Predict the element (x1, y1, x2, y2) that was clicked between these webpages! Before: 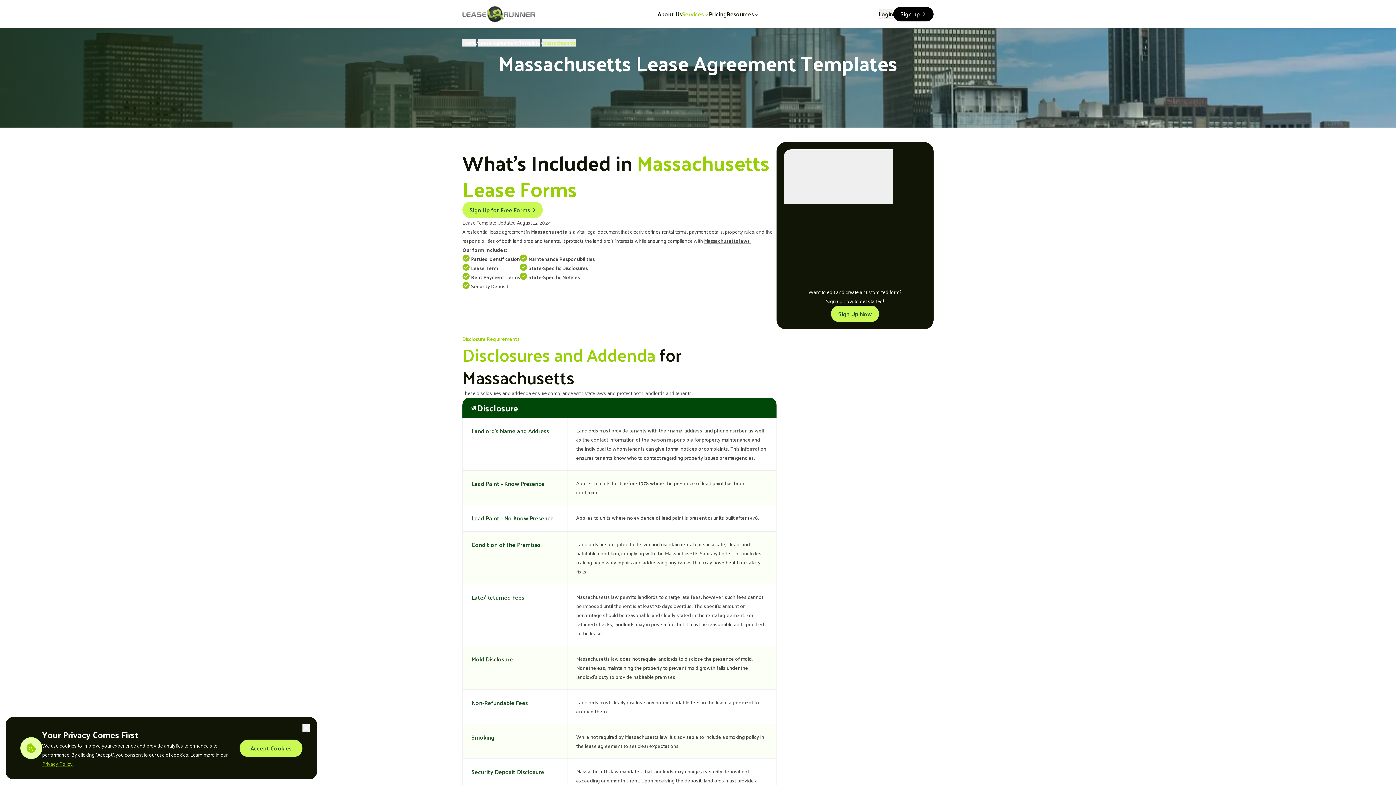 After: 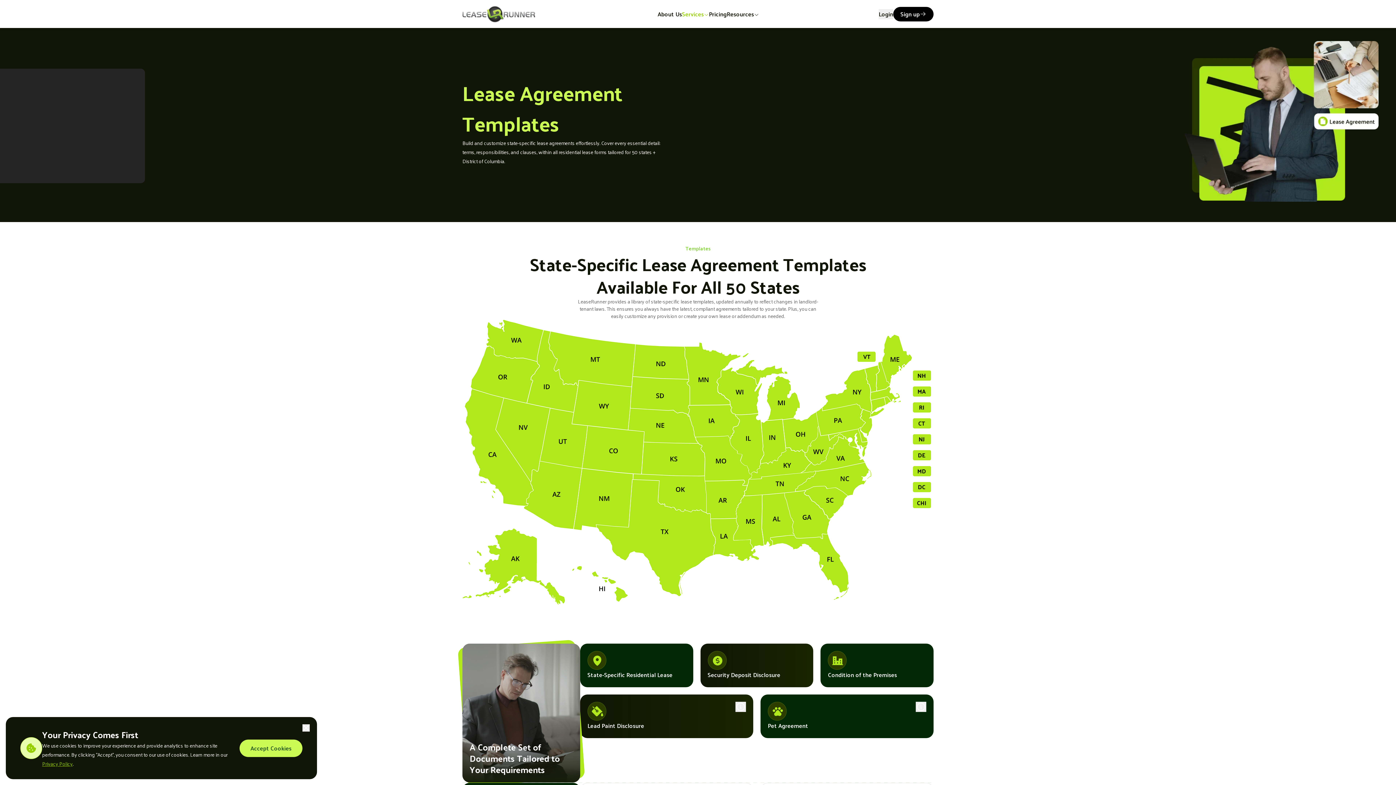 Action: bbox: (478, 38, 540, 46) label: Lease Agreement Template